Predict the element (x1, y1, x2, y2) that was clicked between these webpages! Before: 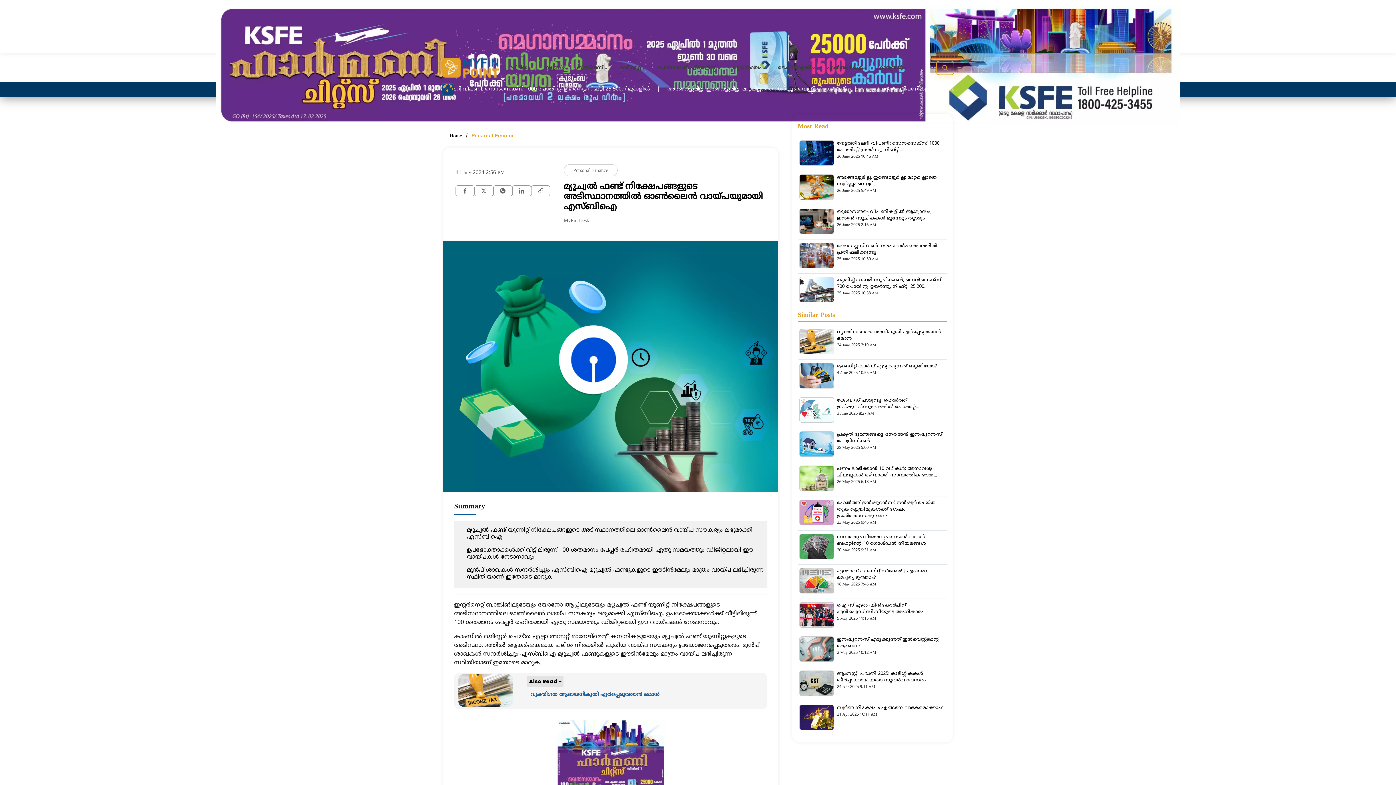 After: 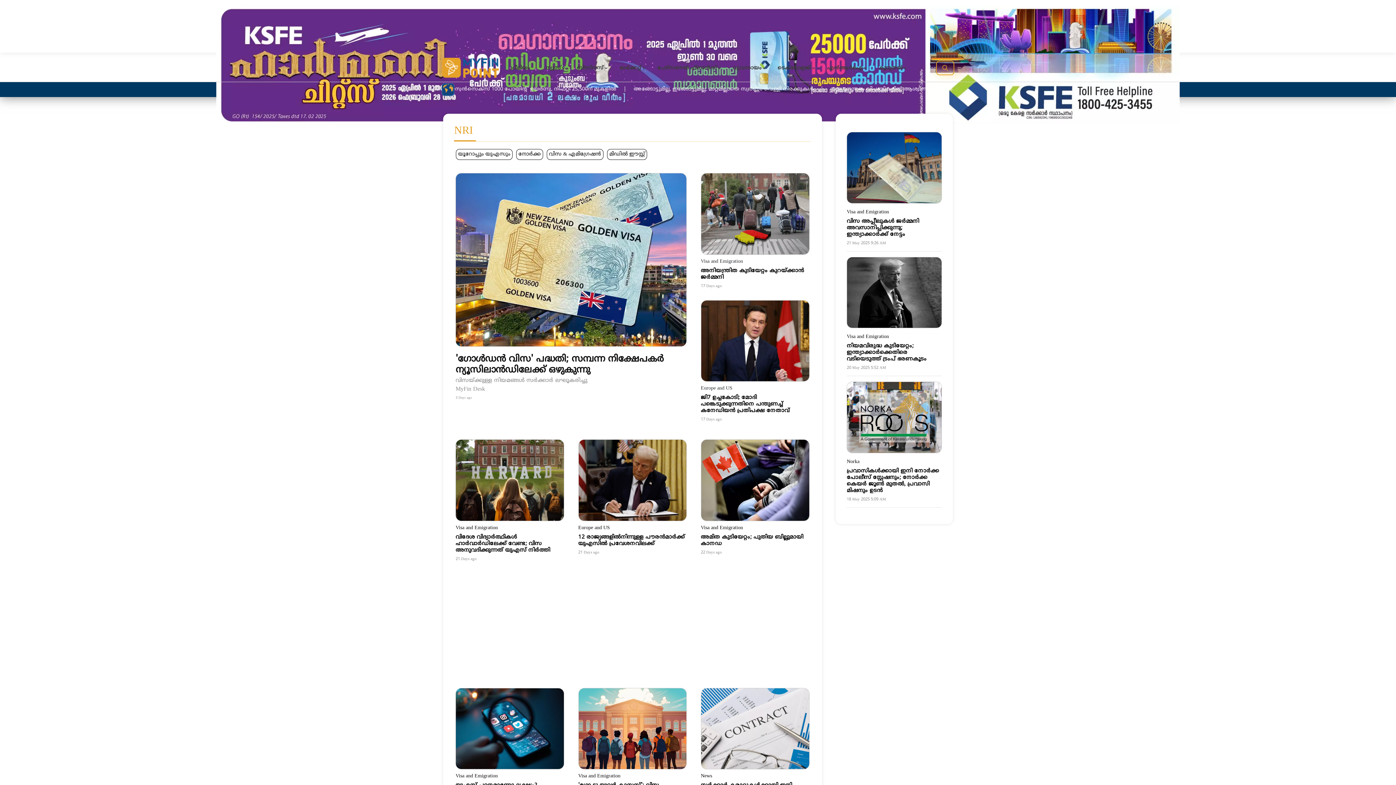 Action: bbox: (816, 61, 845, 74) label: എന്‍ആര്‍ഐ